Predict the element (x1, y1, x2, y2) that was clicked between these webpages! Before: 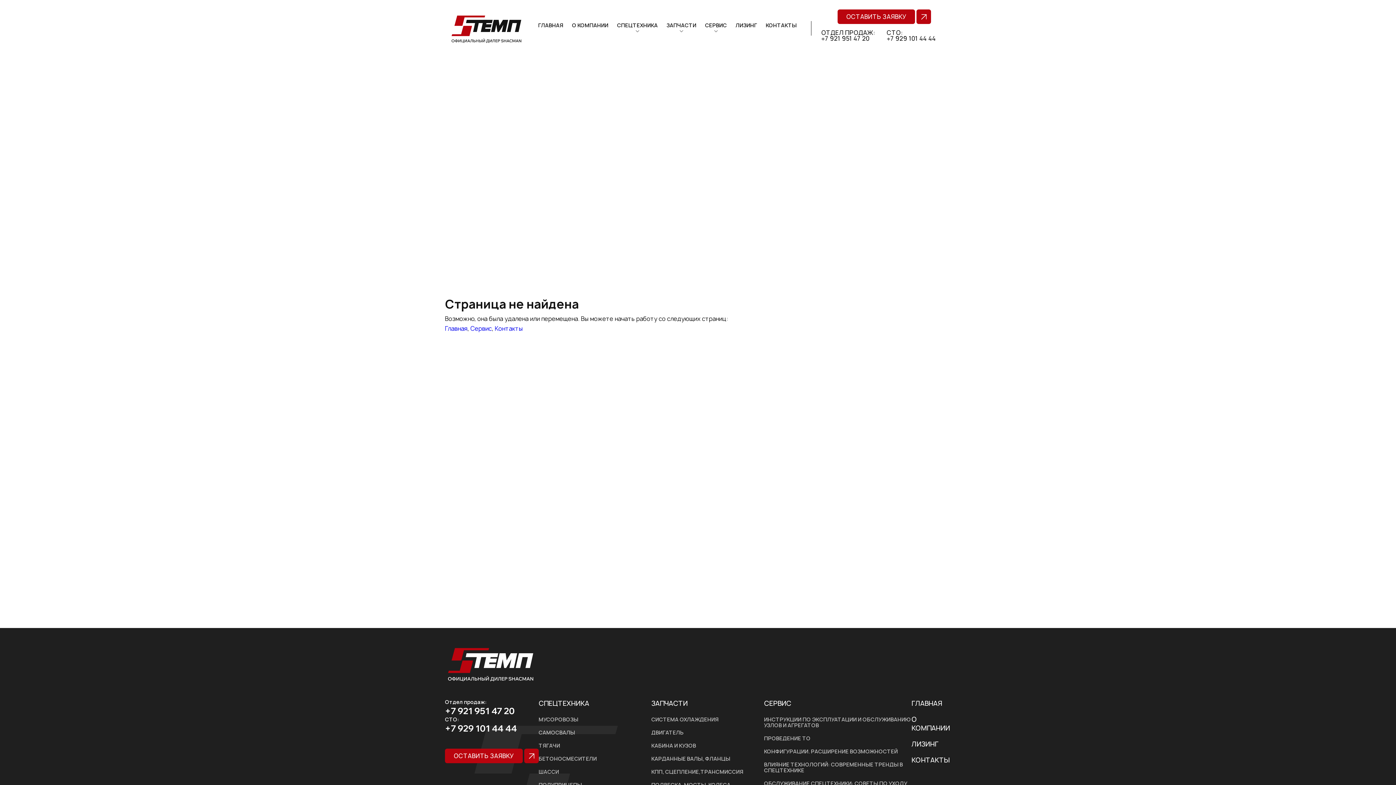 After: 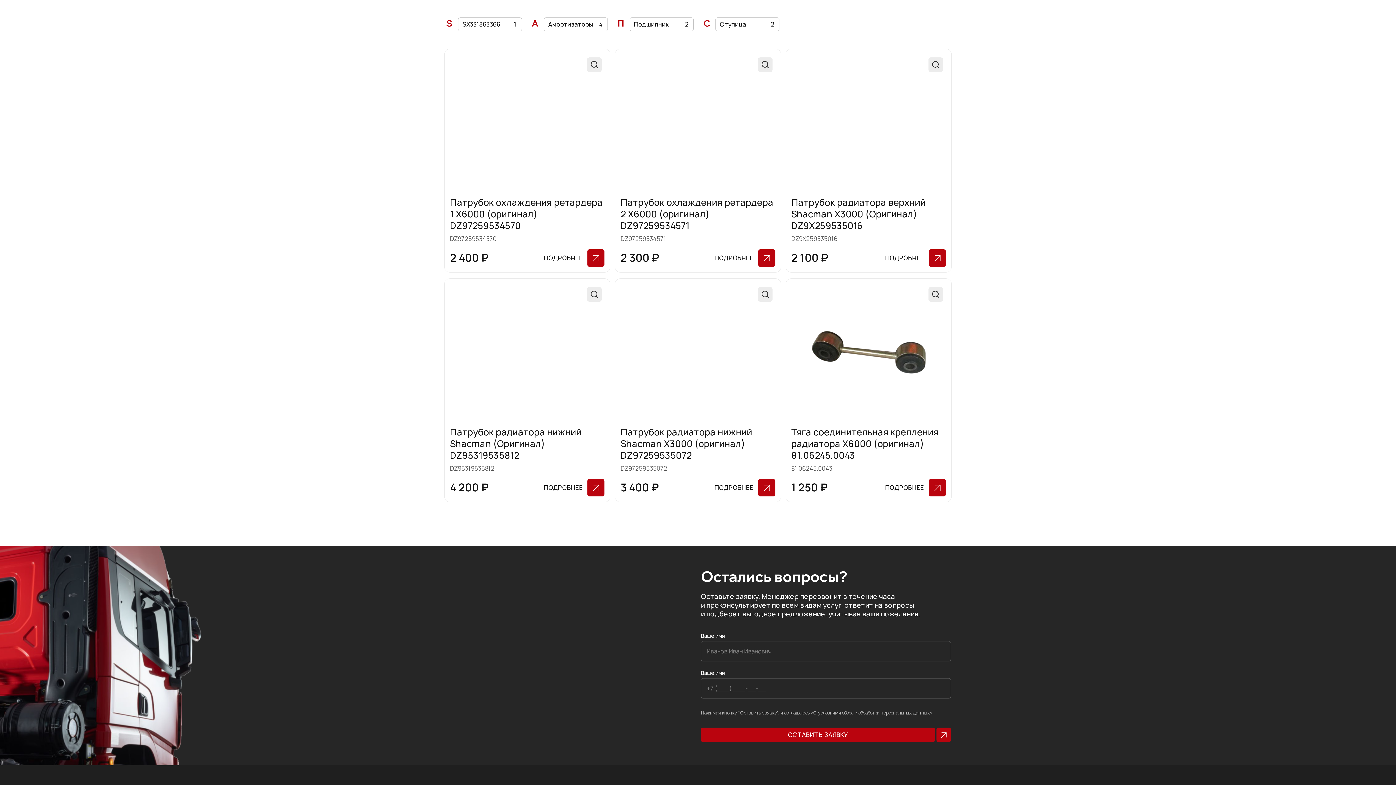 Action: bbox: (651, 717, 718, 722) label: СИСТЕМА ОХЛАЖДЕНИЯ